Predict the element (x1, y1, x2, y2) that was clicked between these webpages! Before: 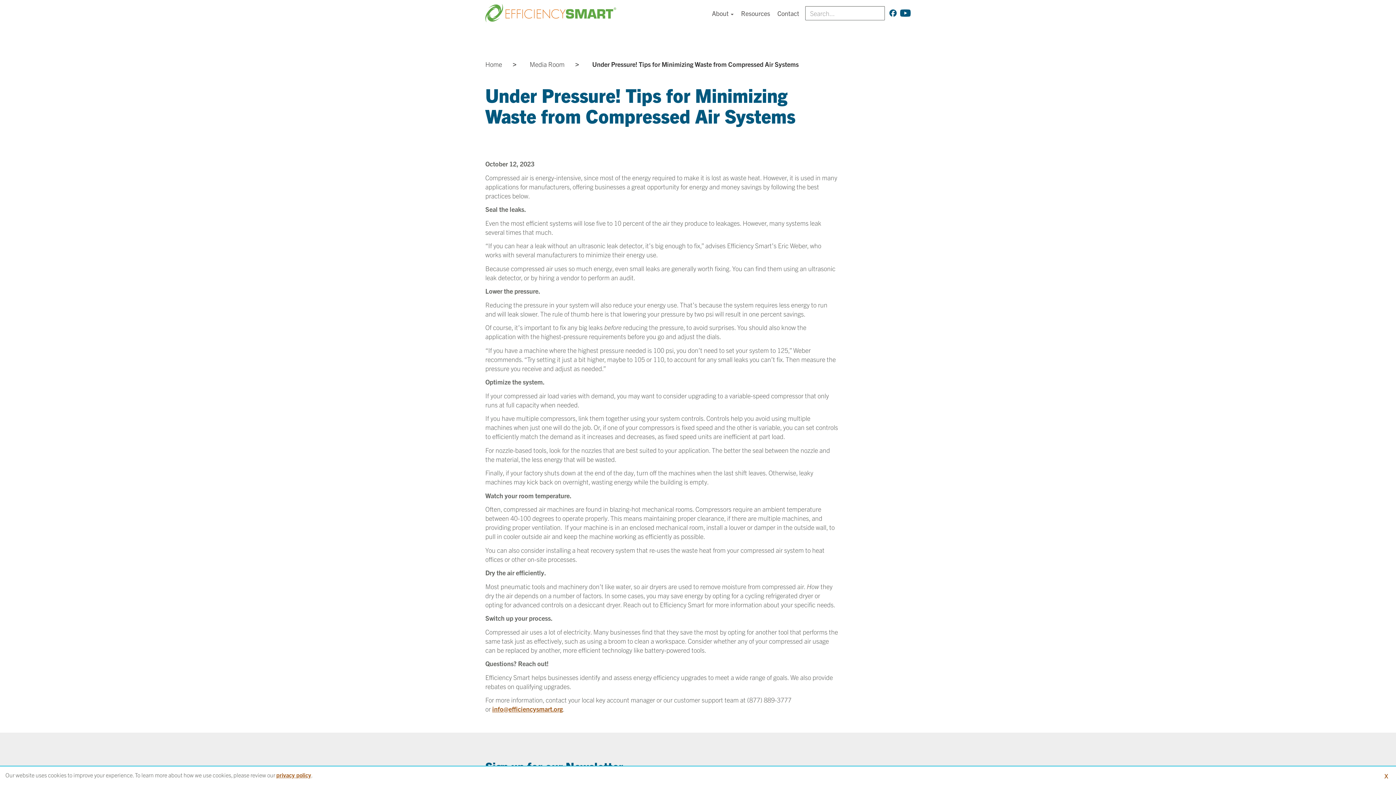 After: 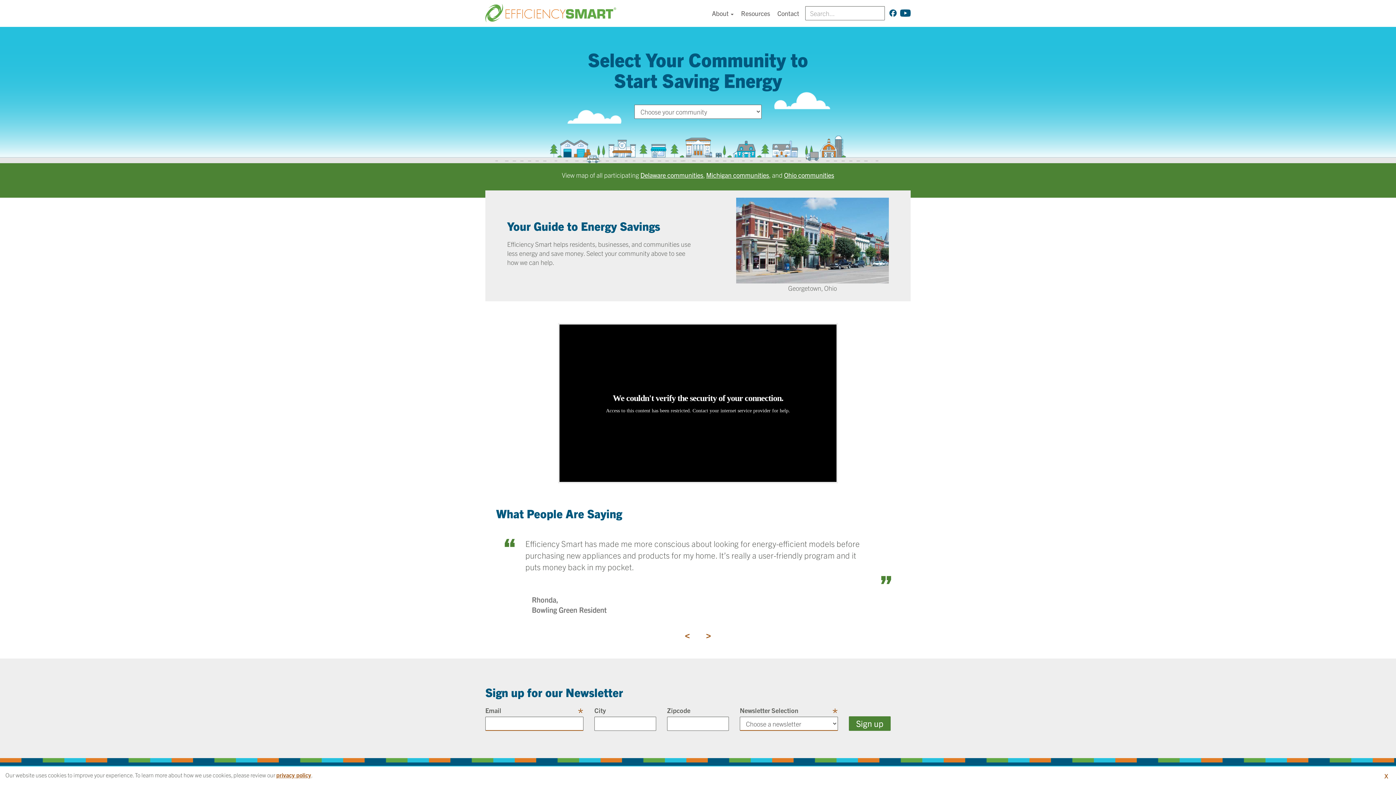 Action: label: Home bbox: (485, 59, 509, 68)